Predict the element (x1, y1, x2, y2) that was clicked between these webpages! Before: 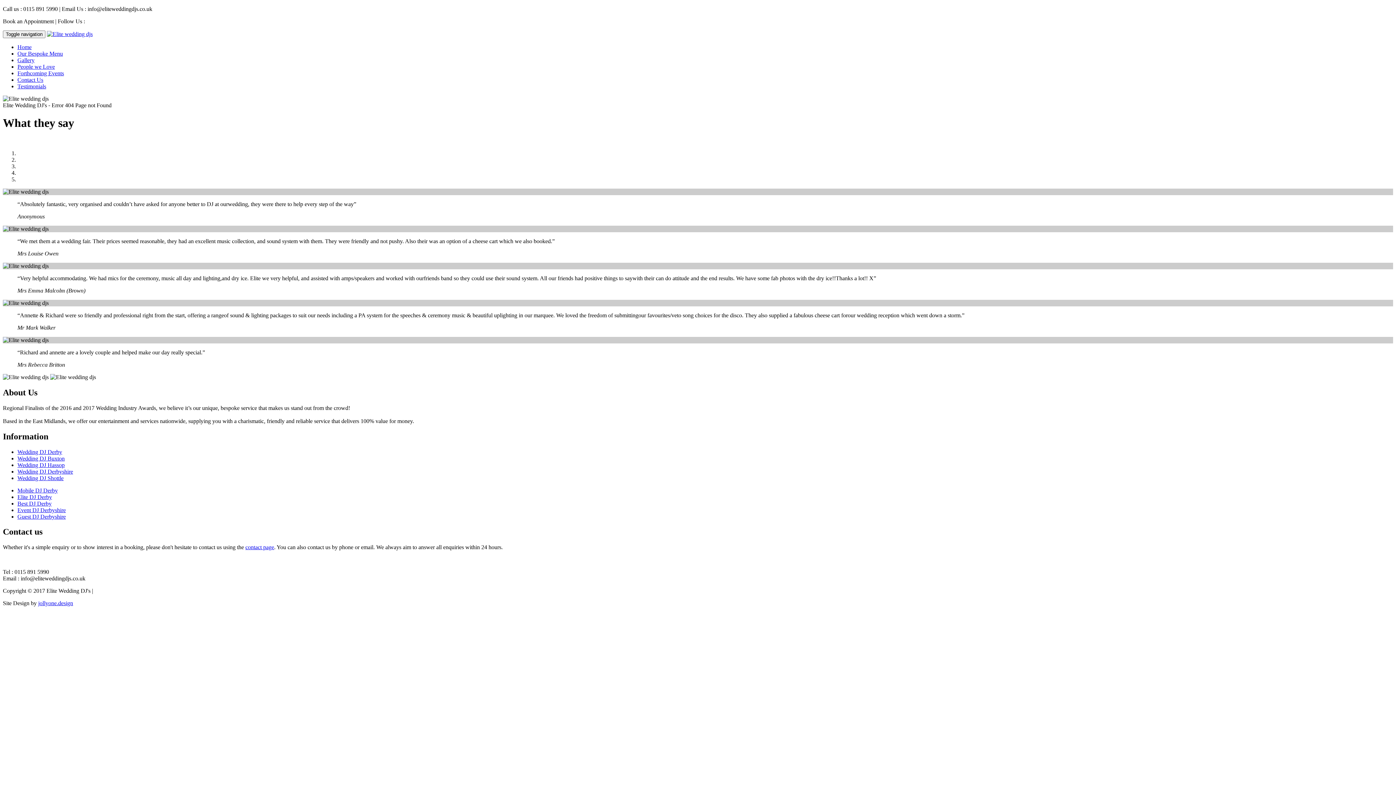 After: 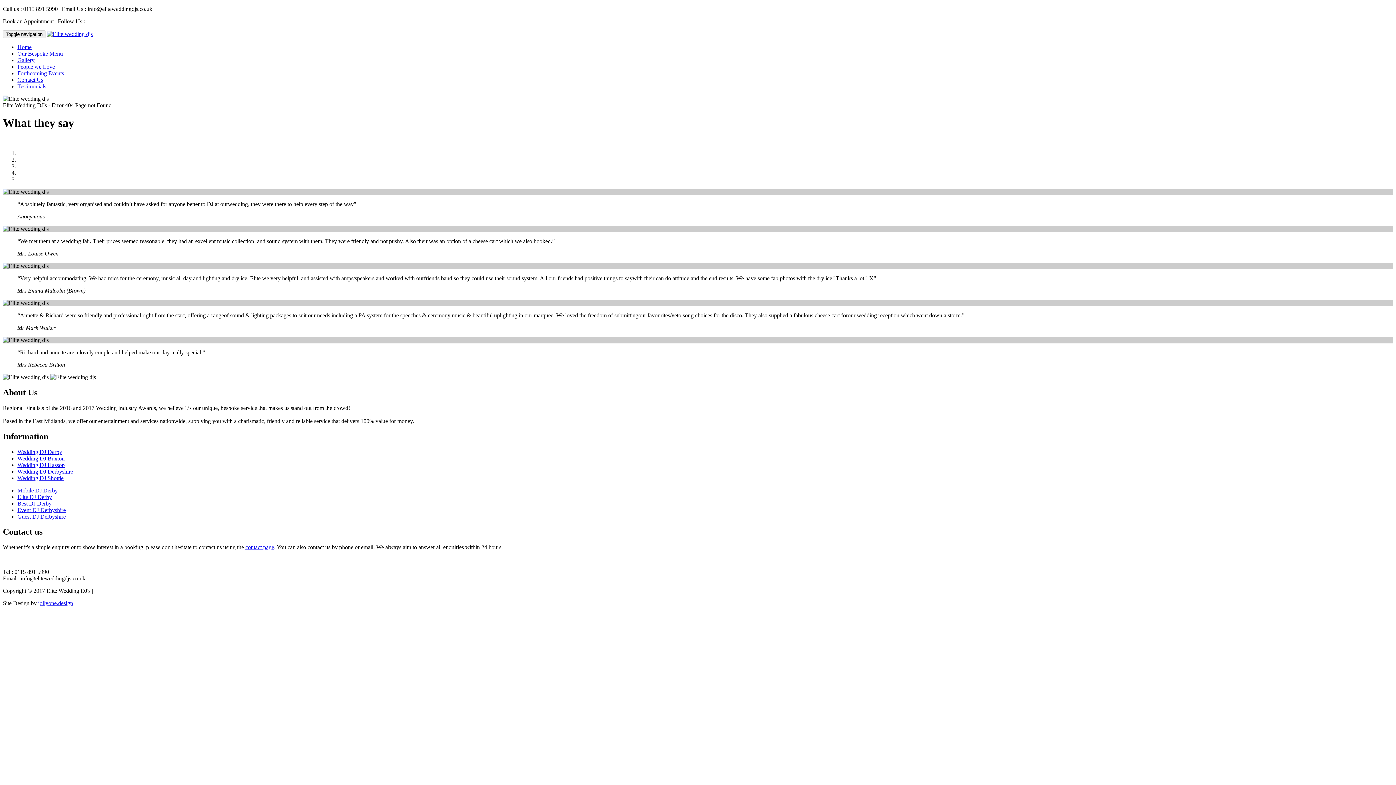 Action: label: People we Love bbox: (17, 63, 54, 69)